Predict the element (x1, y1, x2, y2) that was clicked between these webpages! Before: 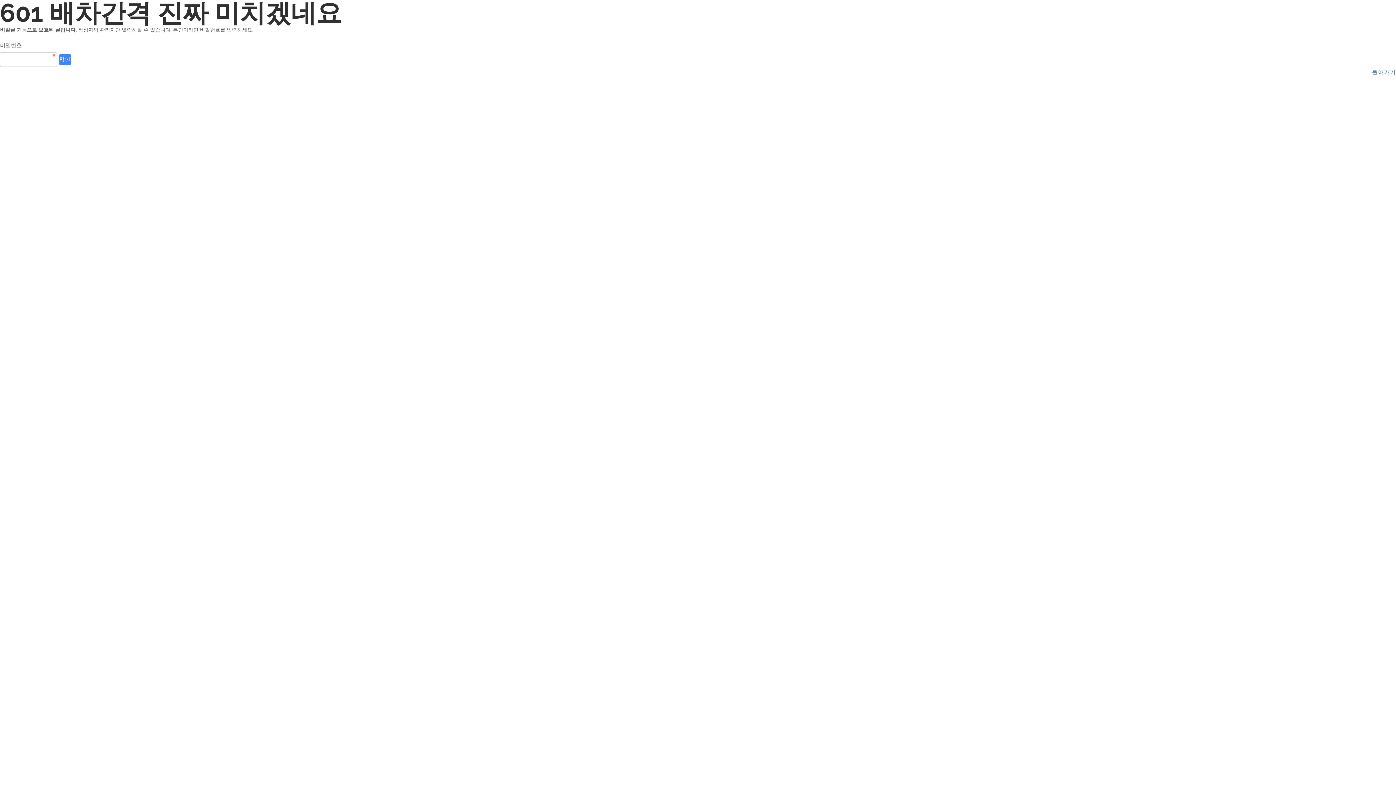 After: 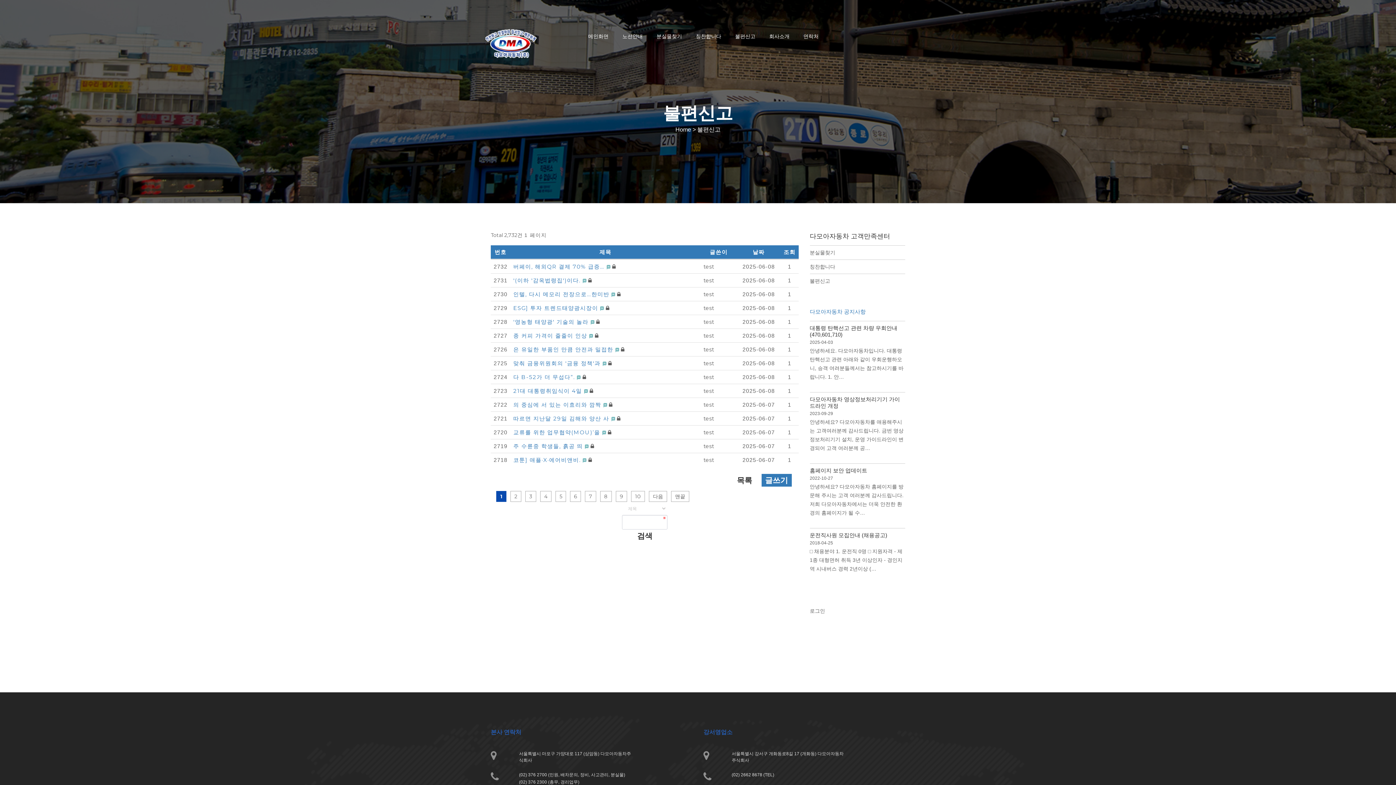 Action: bbox: (1372, 68, 1396, 75) label: 돌아가기